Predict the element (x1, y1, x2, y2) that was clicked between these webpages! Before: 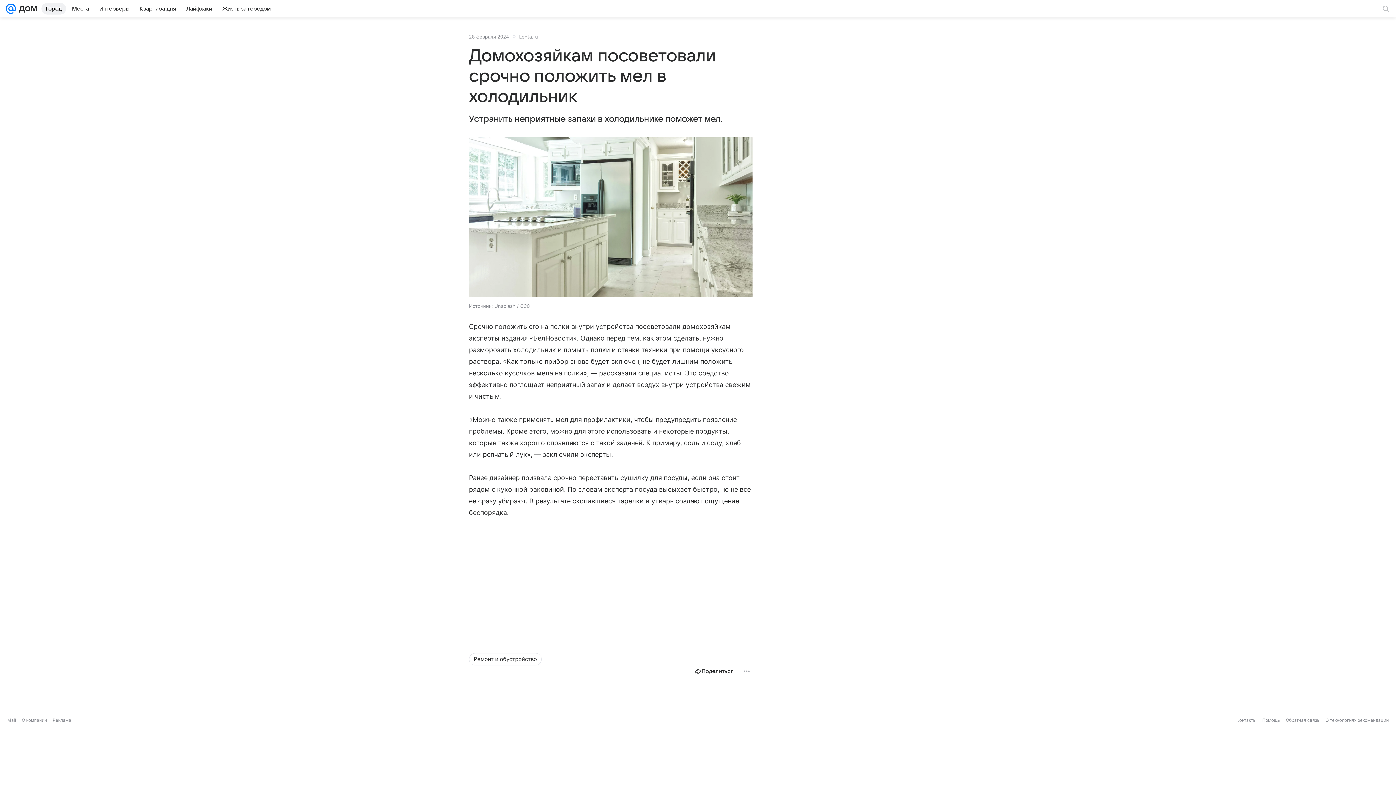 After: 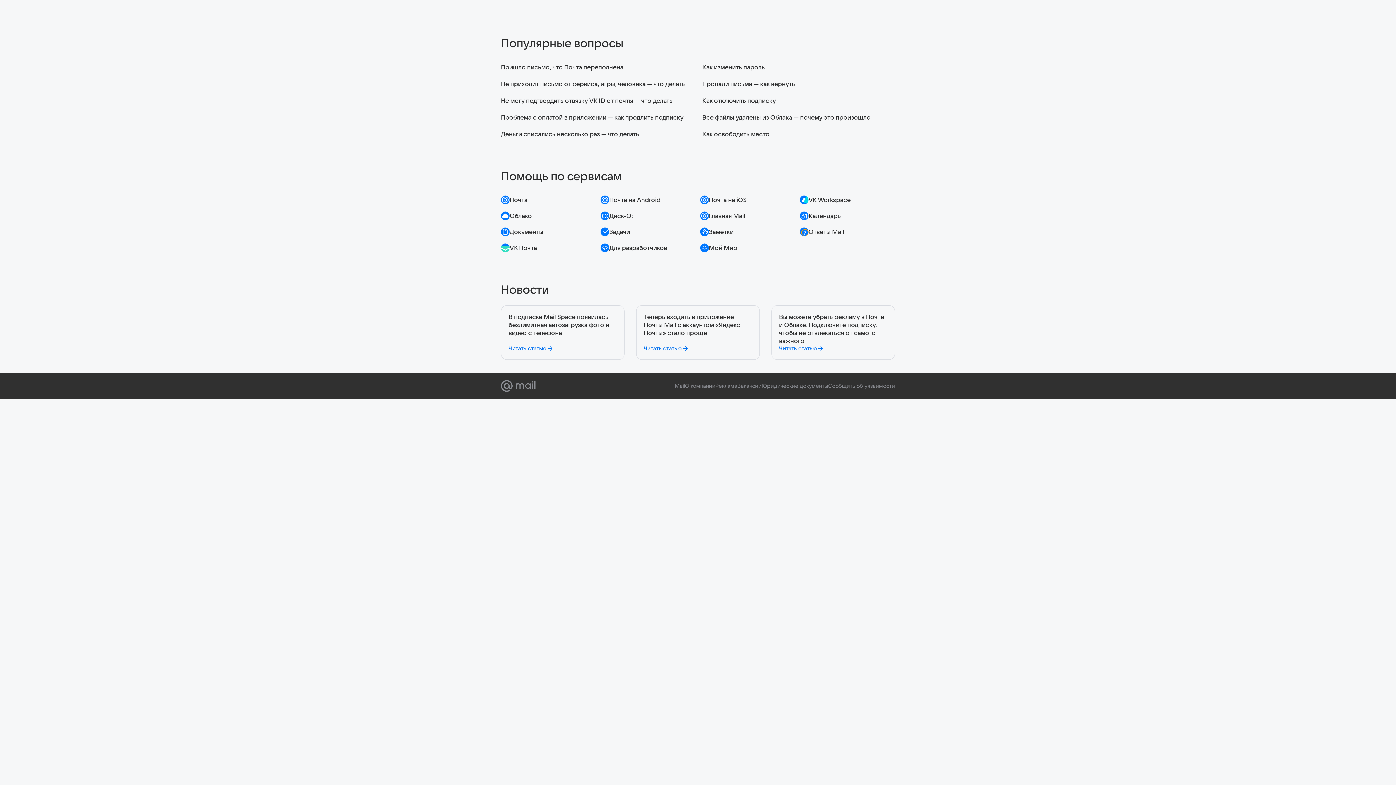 Action: bbox: (1262, 717, 1280, 723) label: Помощь